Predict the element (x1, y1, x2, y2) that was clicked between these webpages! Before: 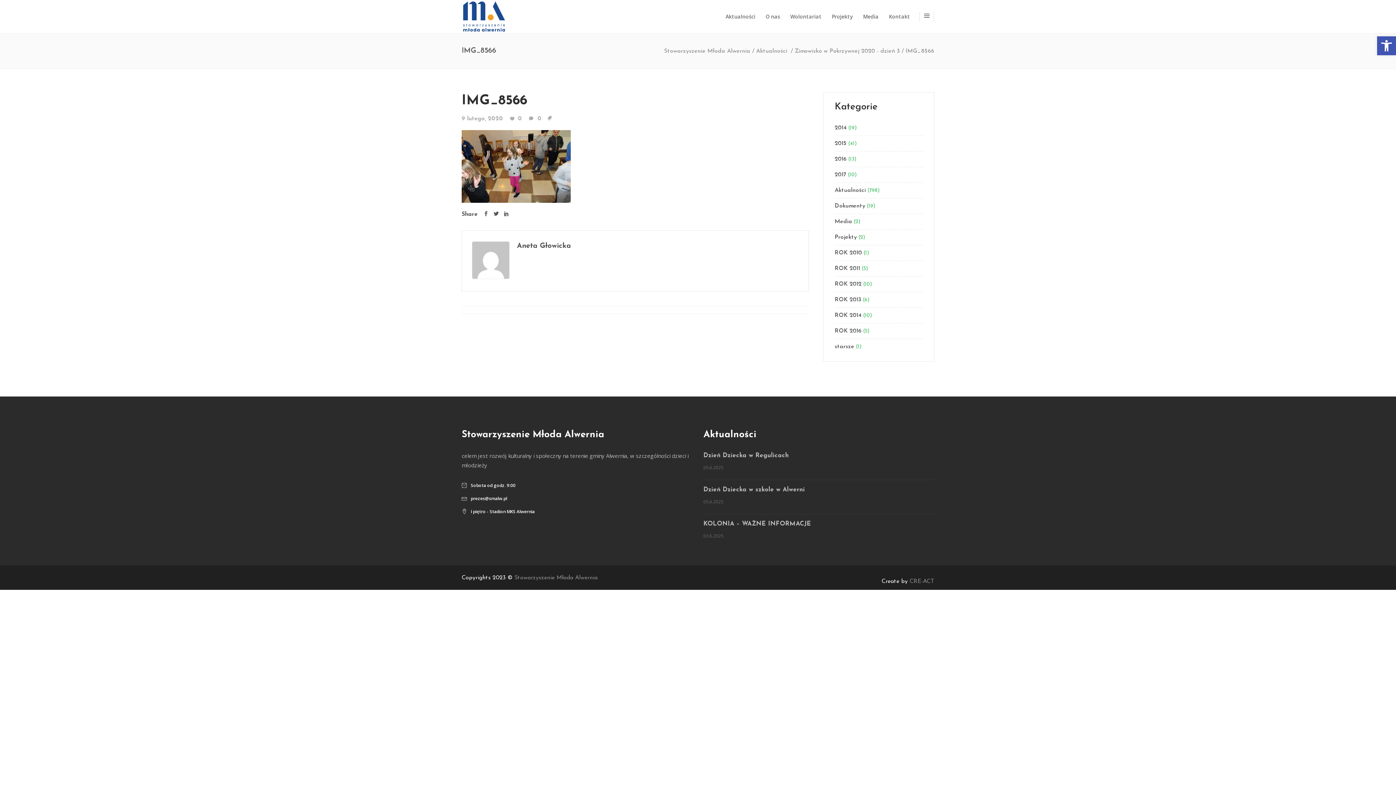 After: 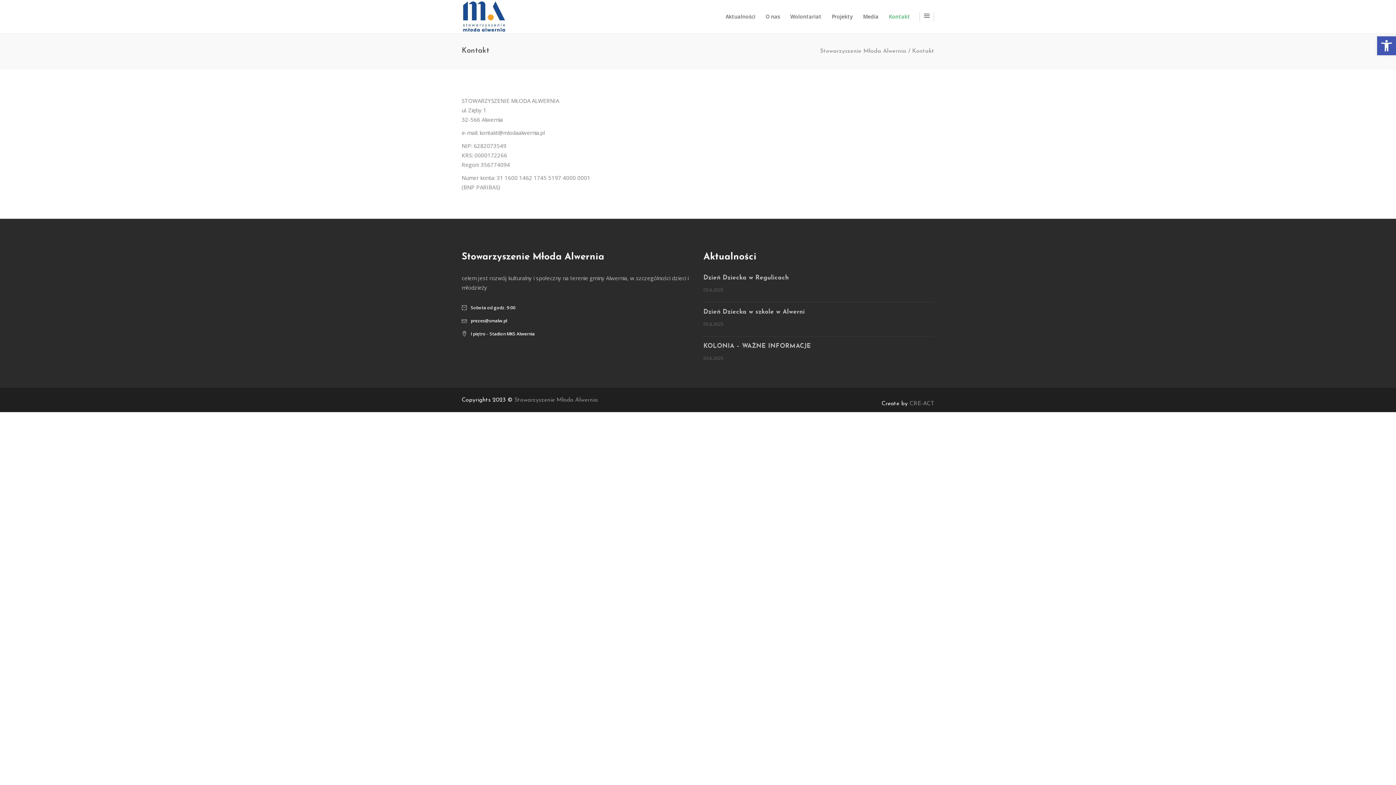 Action: label: Kontakt bbox: (884, 0, 915, 33)